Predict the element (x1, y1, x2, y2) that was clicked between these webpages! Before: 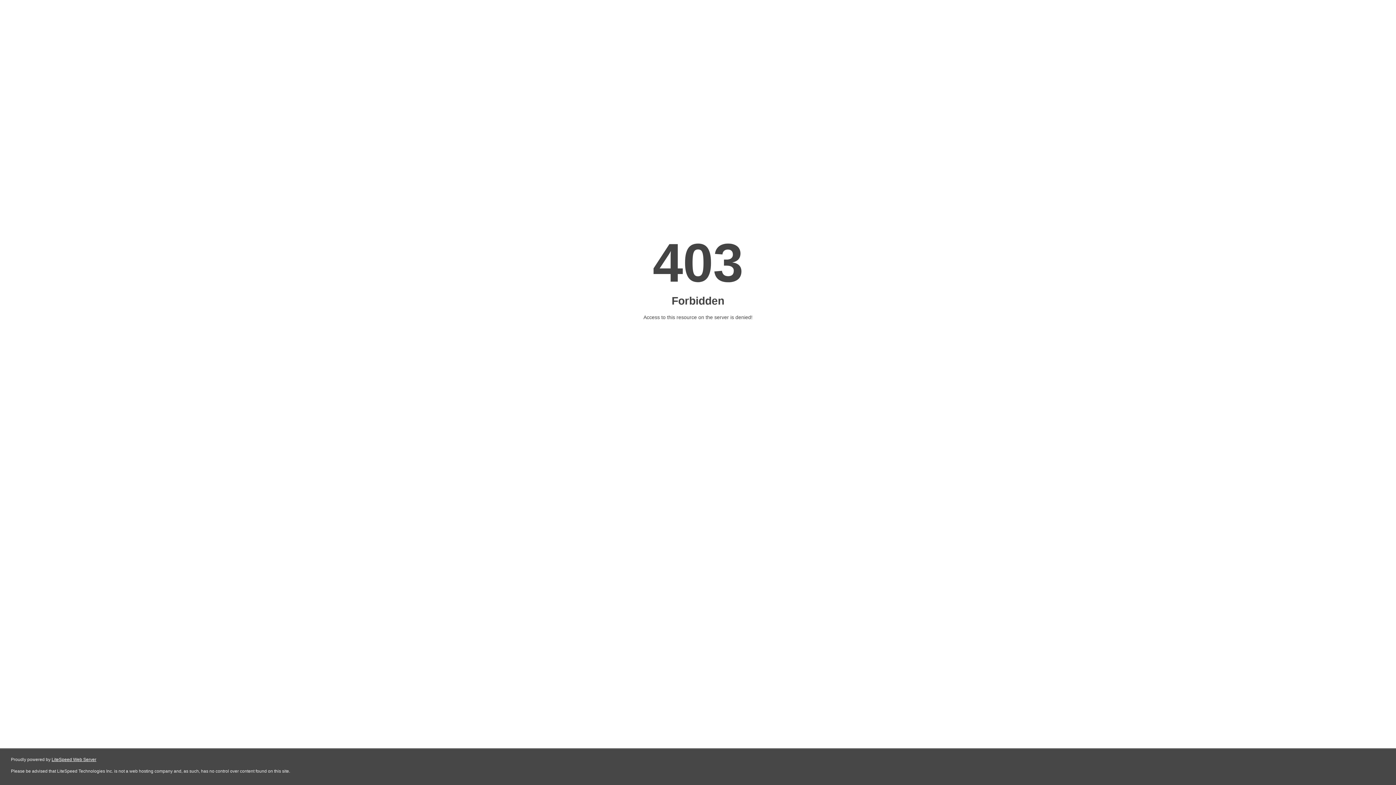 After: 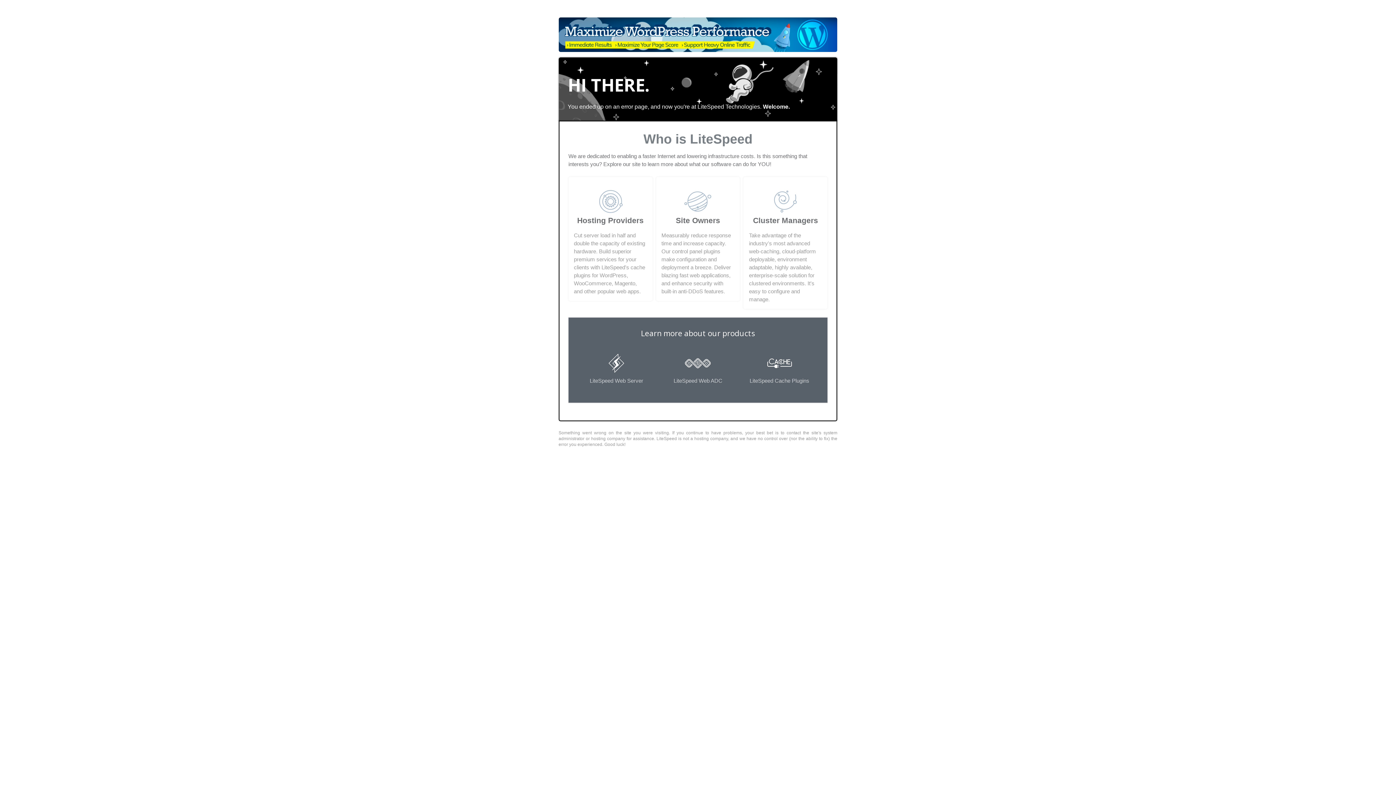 Action: label: LiteSpeed Web Server bbox: (51, 757, 96, 762)